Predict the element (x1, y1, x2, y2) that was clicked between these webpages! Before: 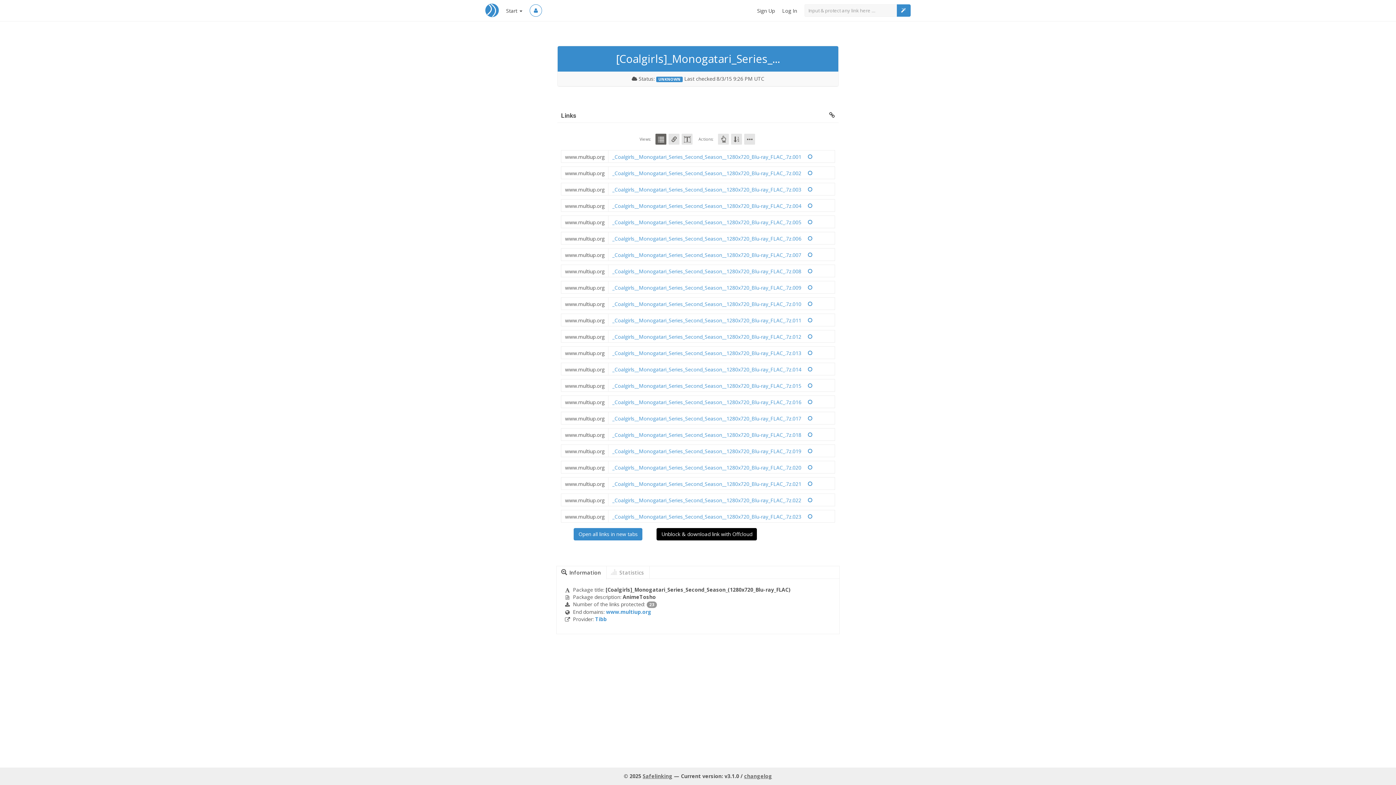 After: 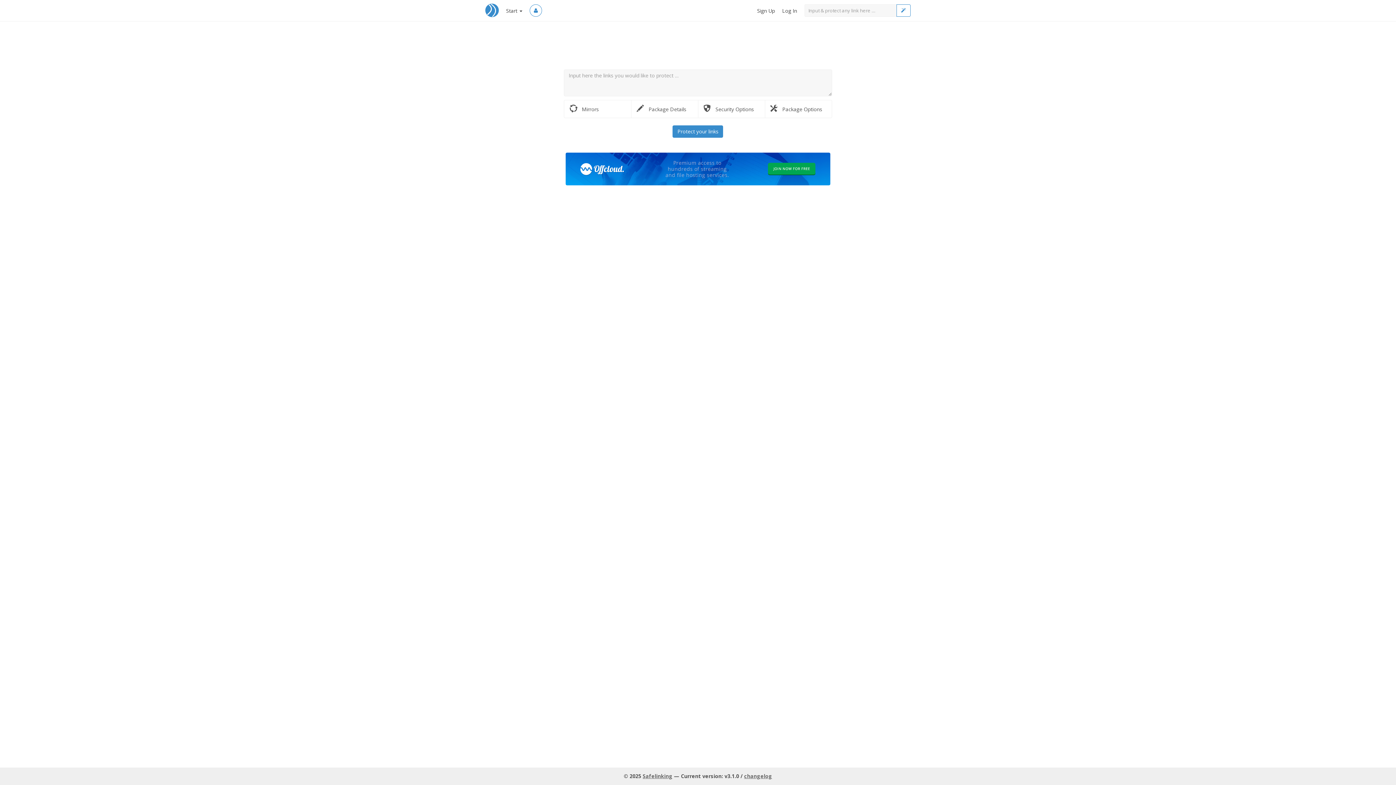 Action: bbox: (896, 4, 910, 16)